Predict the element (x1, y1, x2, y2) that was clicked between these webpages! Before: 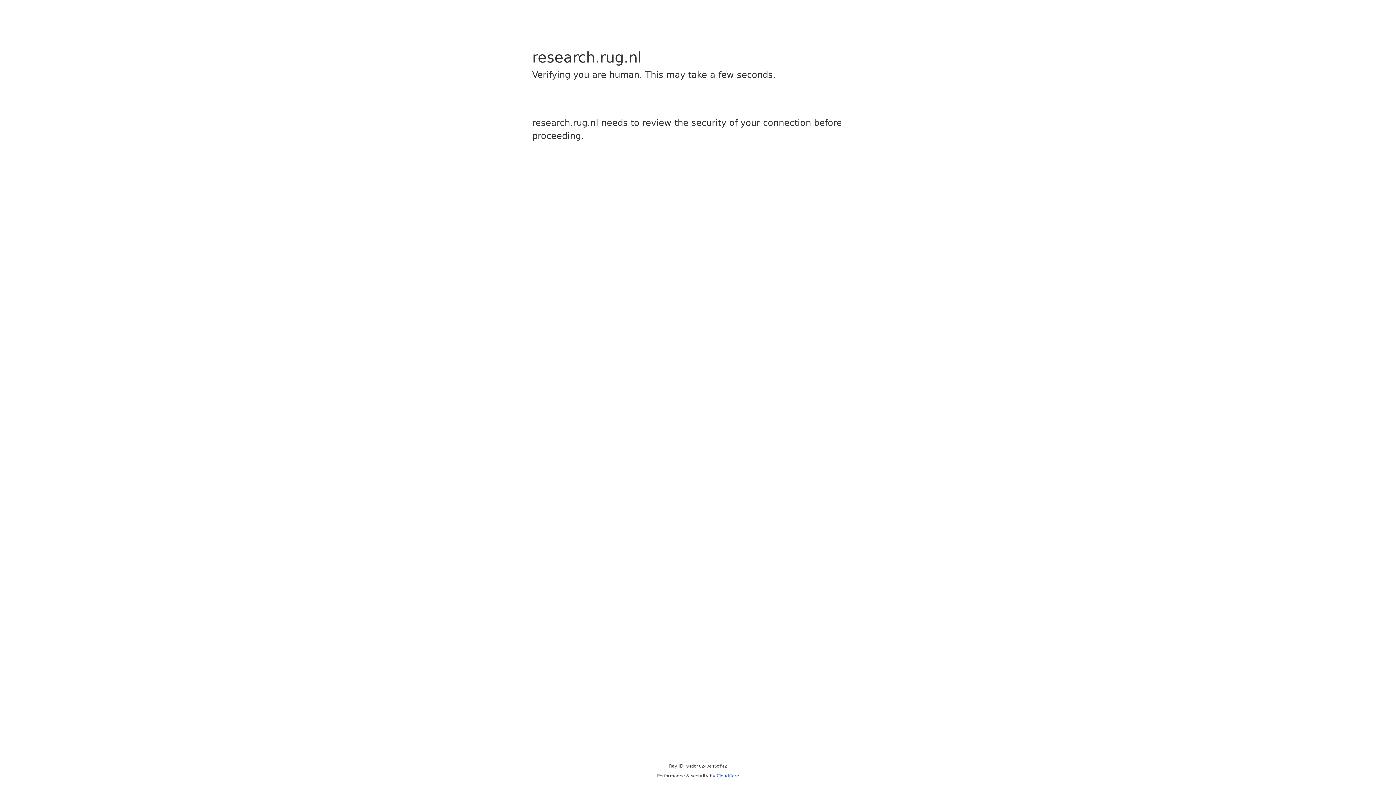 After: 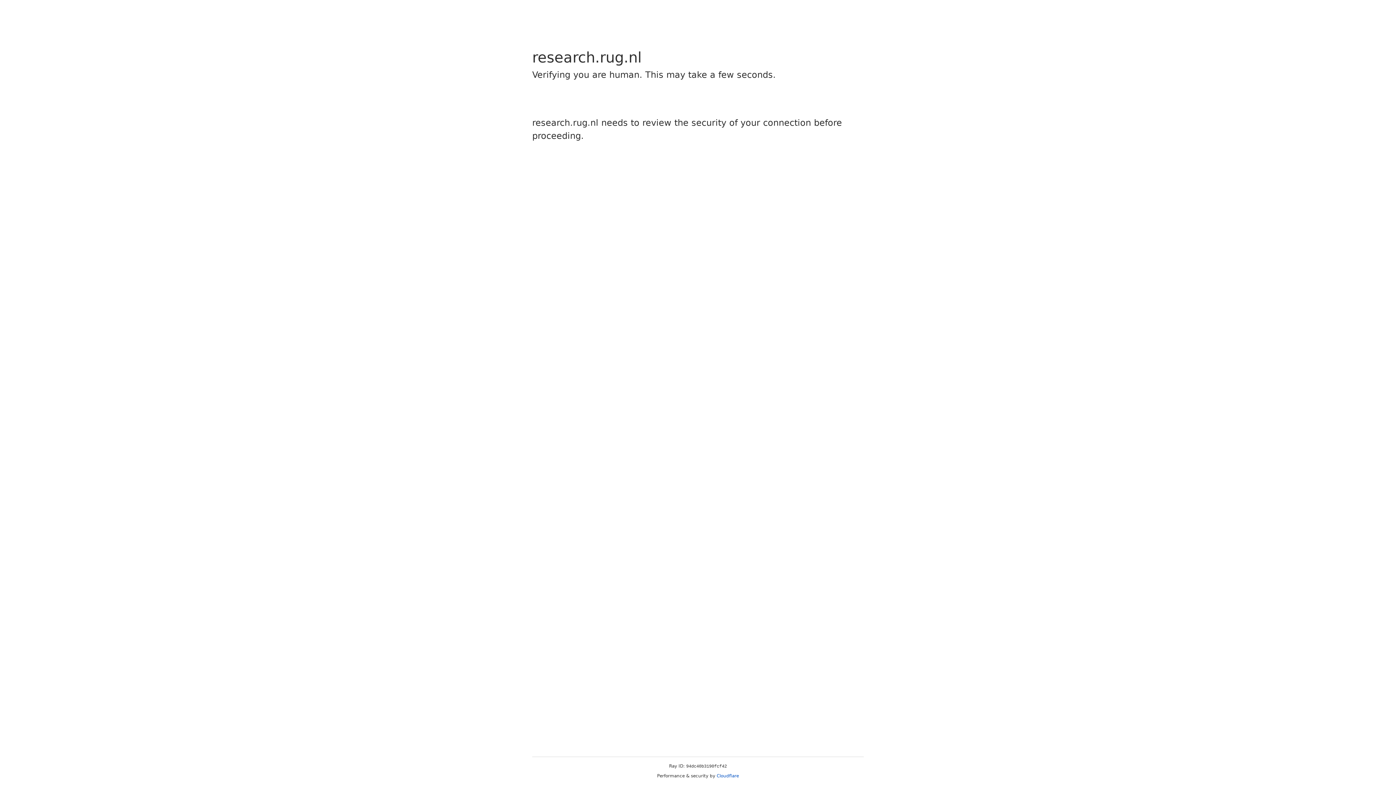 Action: label: Cloudflare bbox: (716, 773, 739, 778)